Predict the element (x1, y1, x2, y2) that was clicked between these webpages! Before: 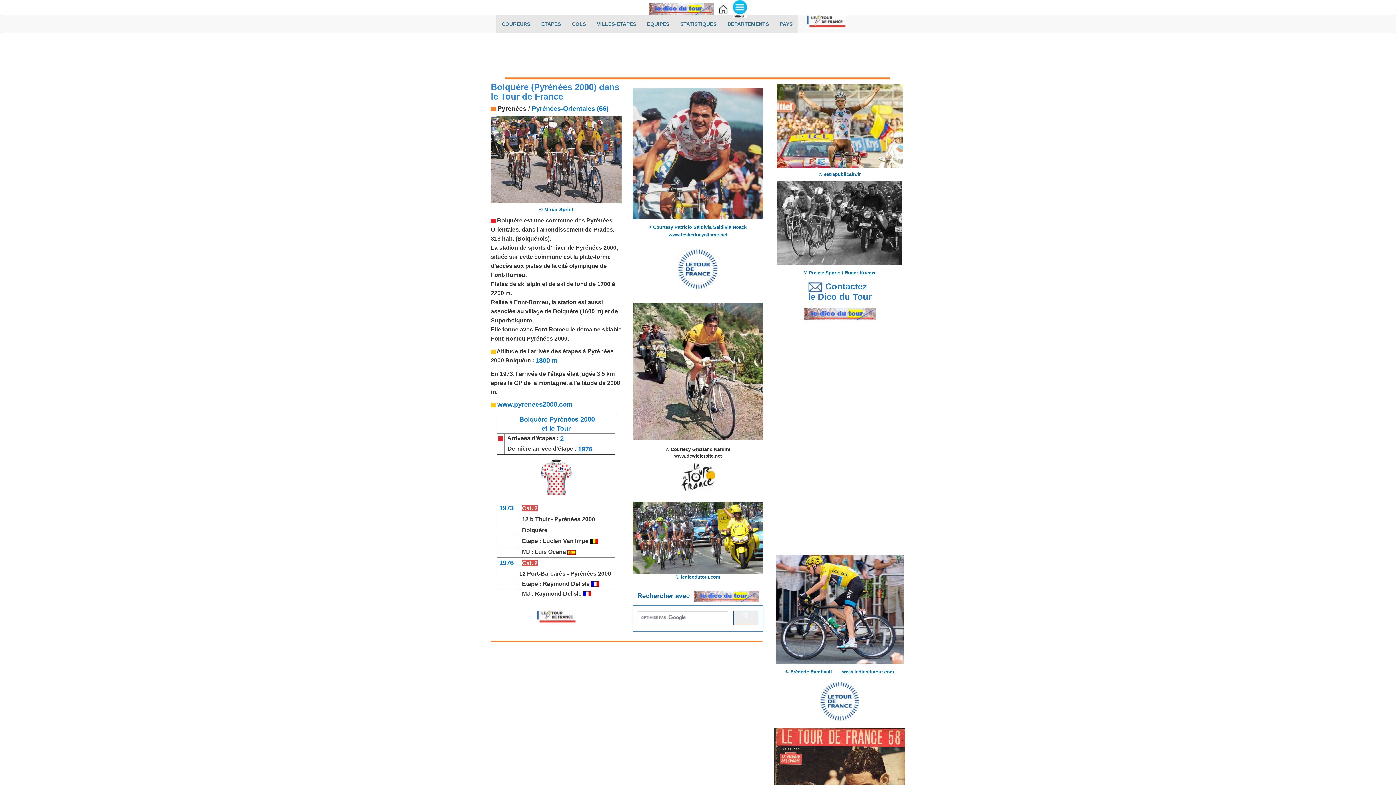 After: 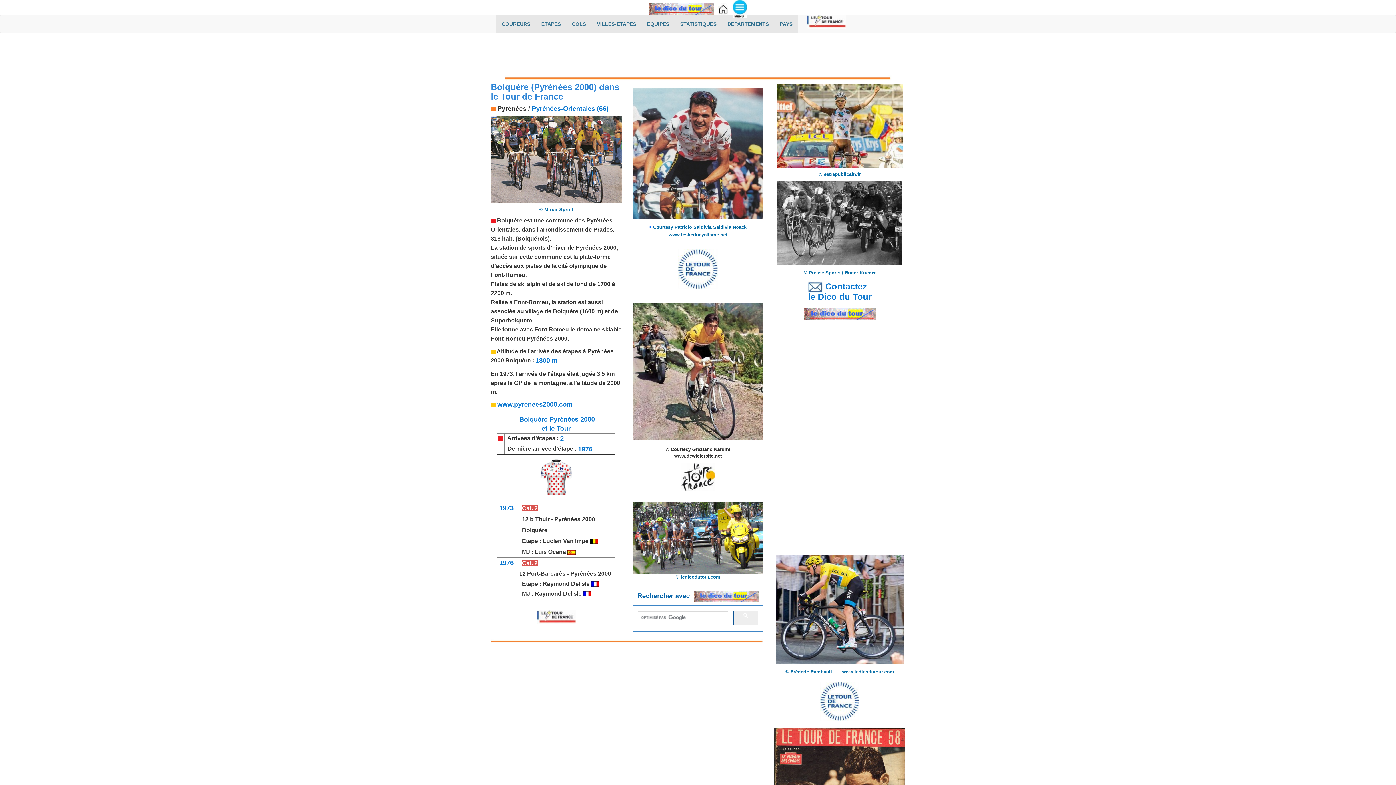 Action: label:  Contactez  
le Dico du Tour

 bbox: (774, 281, 905, 308)